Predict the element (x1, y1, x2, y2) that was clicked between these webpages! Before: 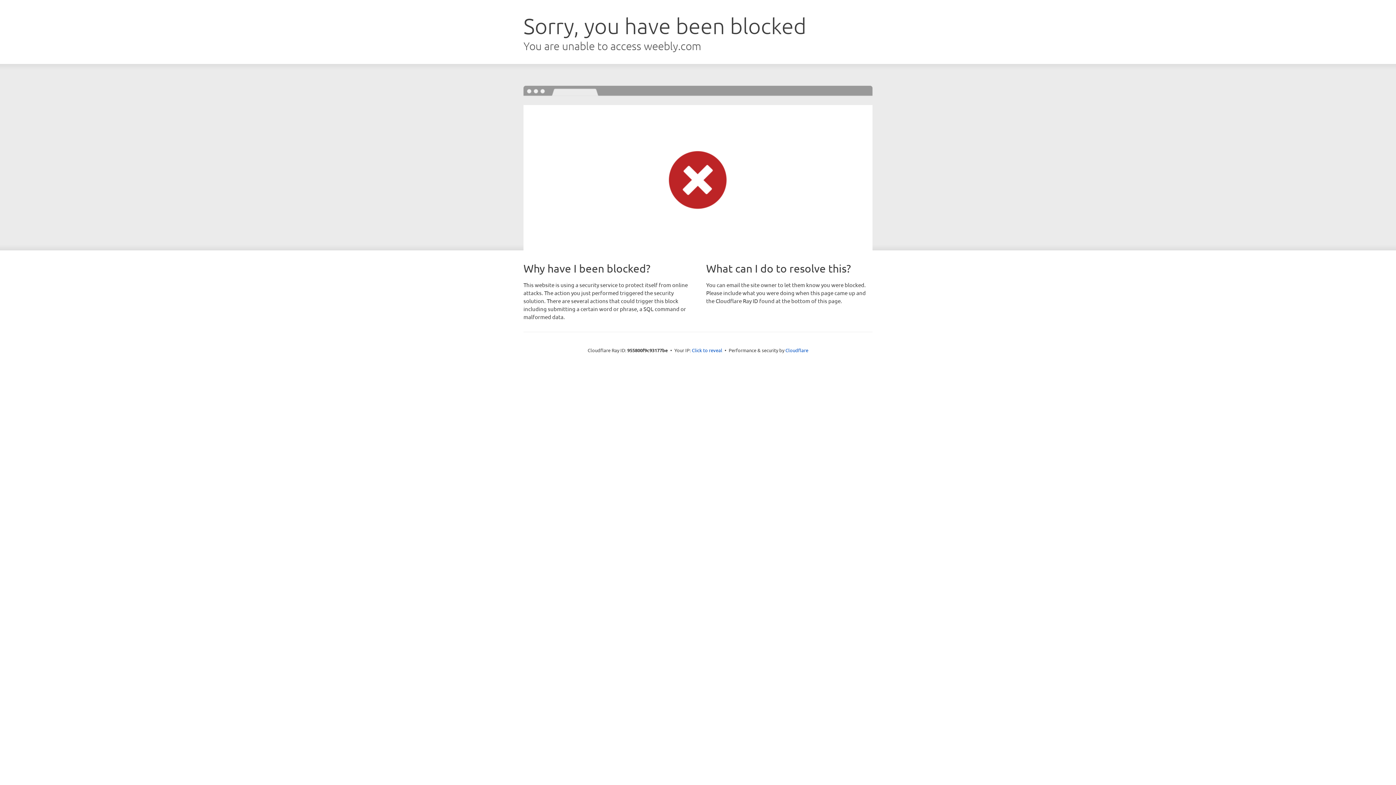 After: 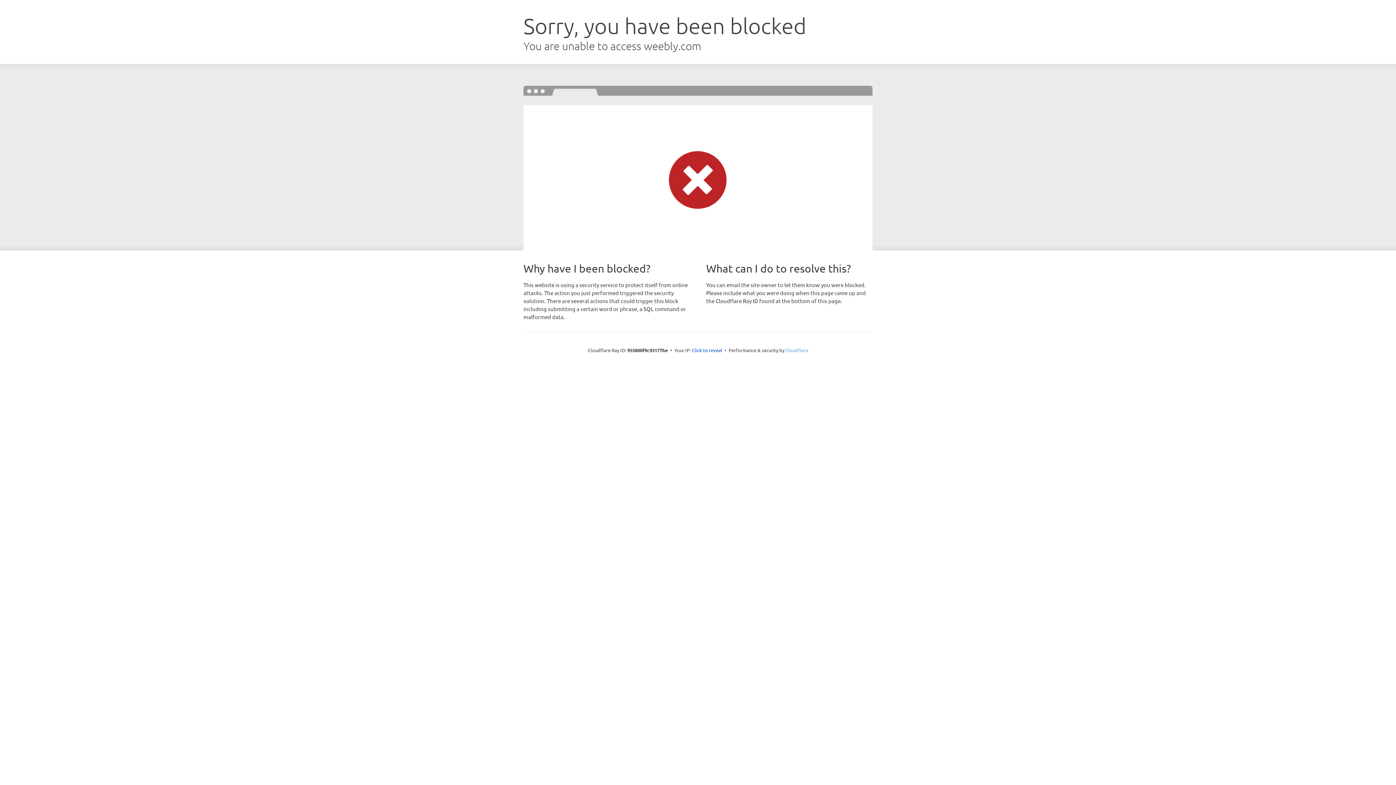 Action: label: Cloudflare bbox: (785, 347, 808, 353)